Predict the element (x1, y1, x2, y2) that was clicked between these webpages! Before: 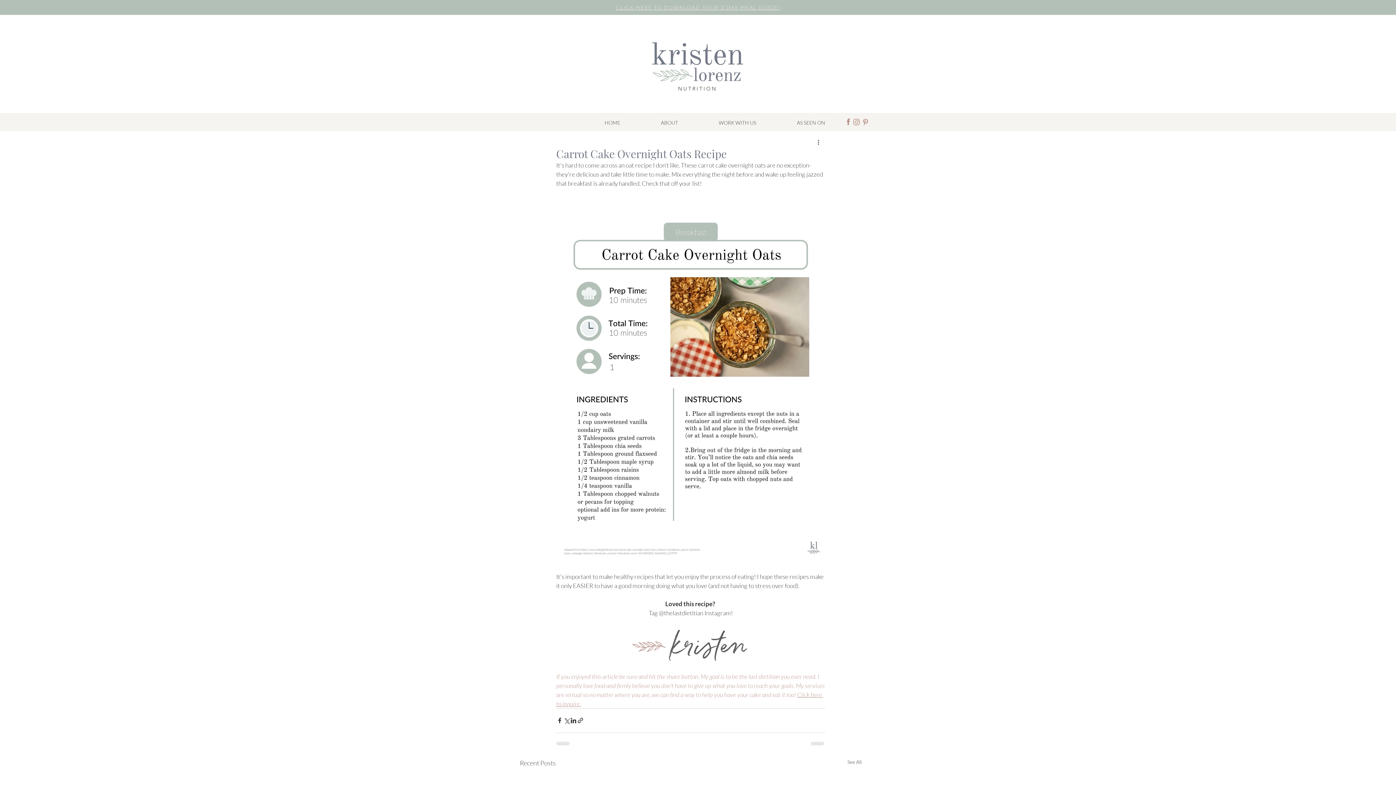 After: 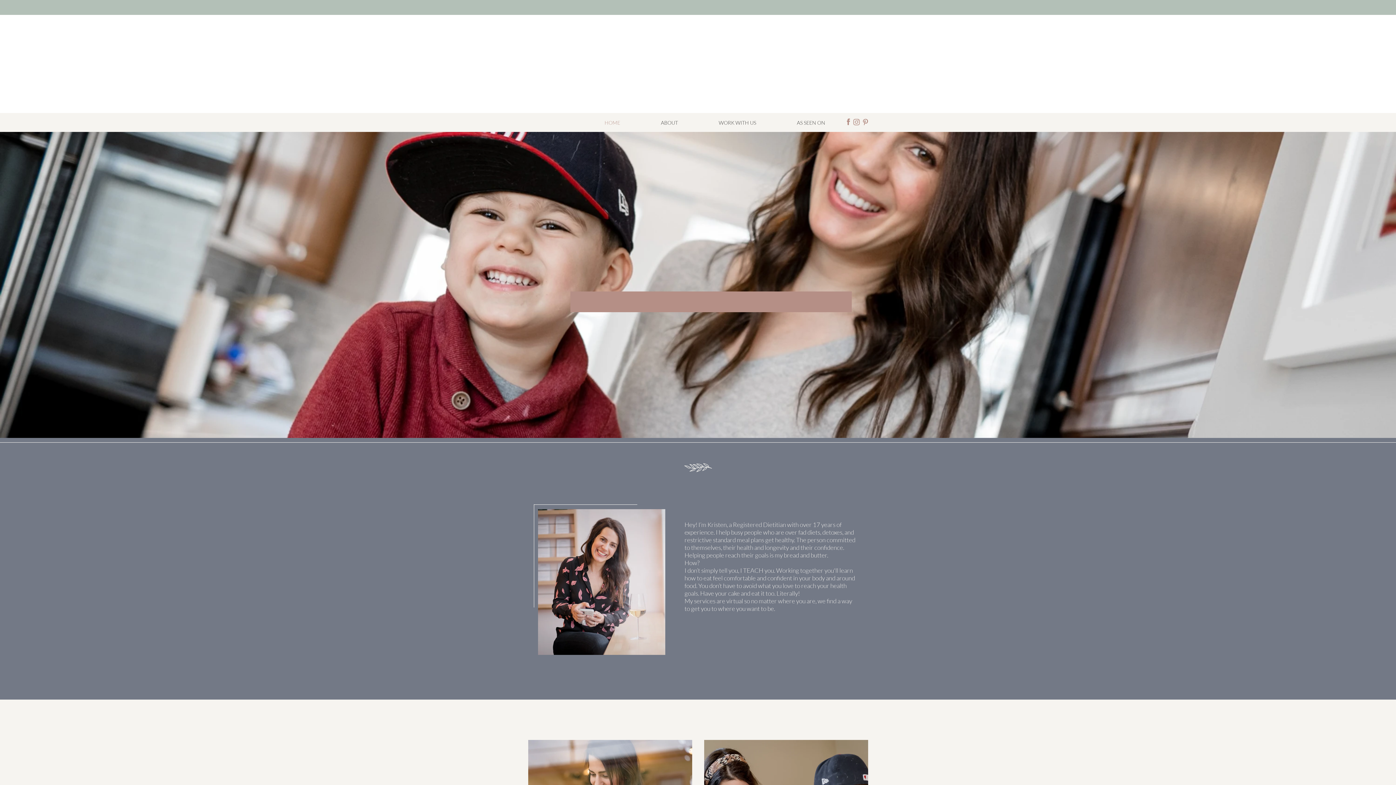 Action: label: HOME bbox: (599, 113, 655, 132)